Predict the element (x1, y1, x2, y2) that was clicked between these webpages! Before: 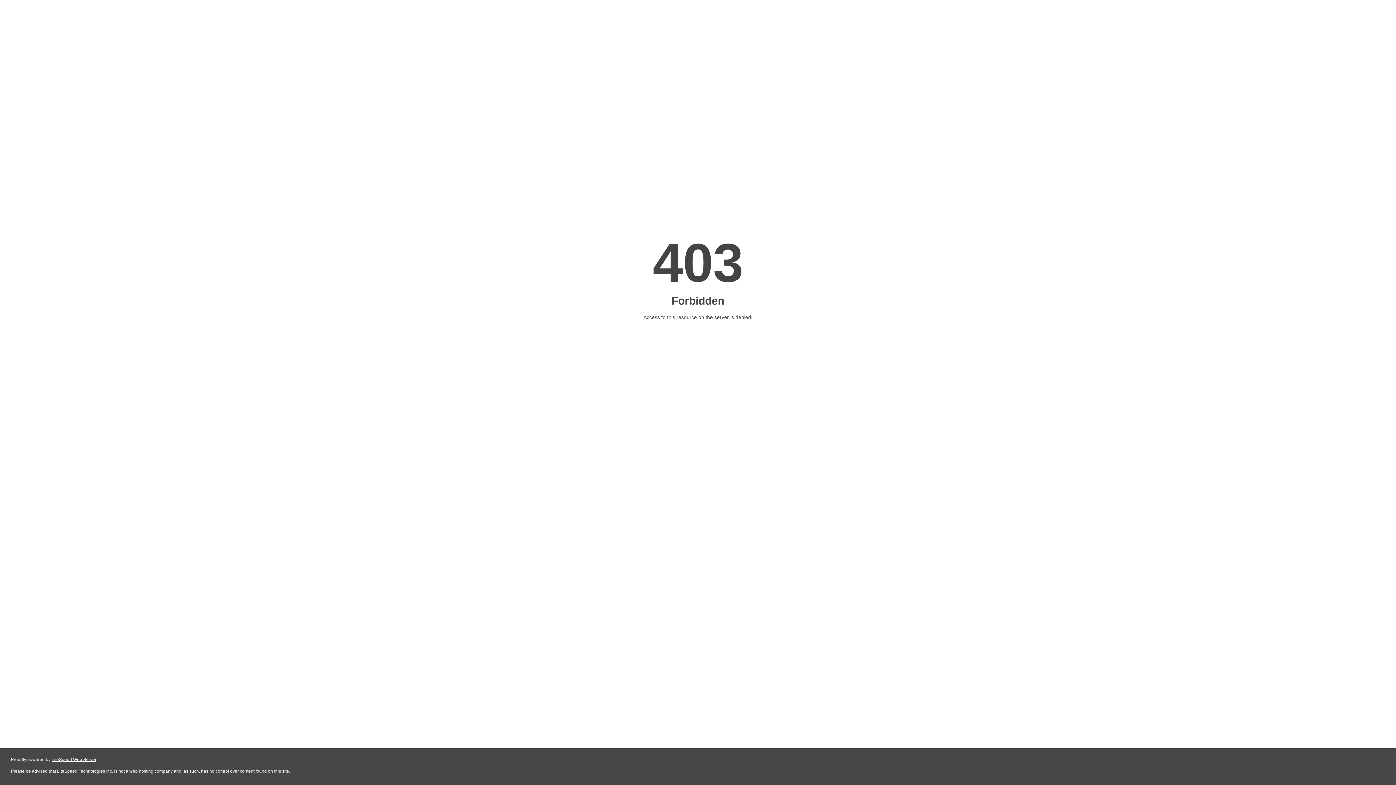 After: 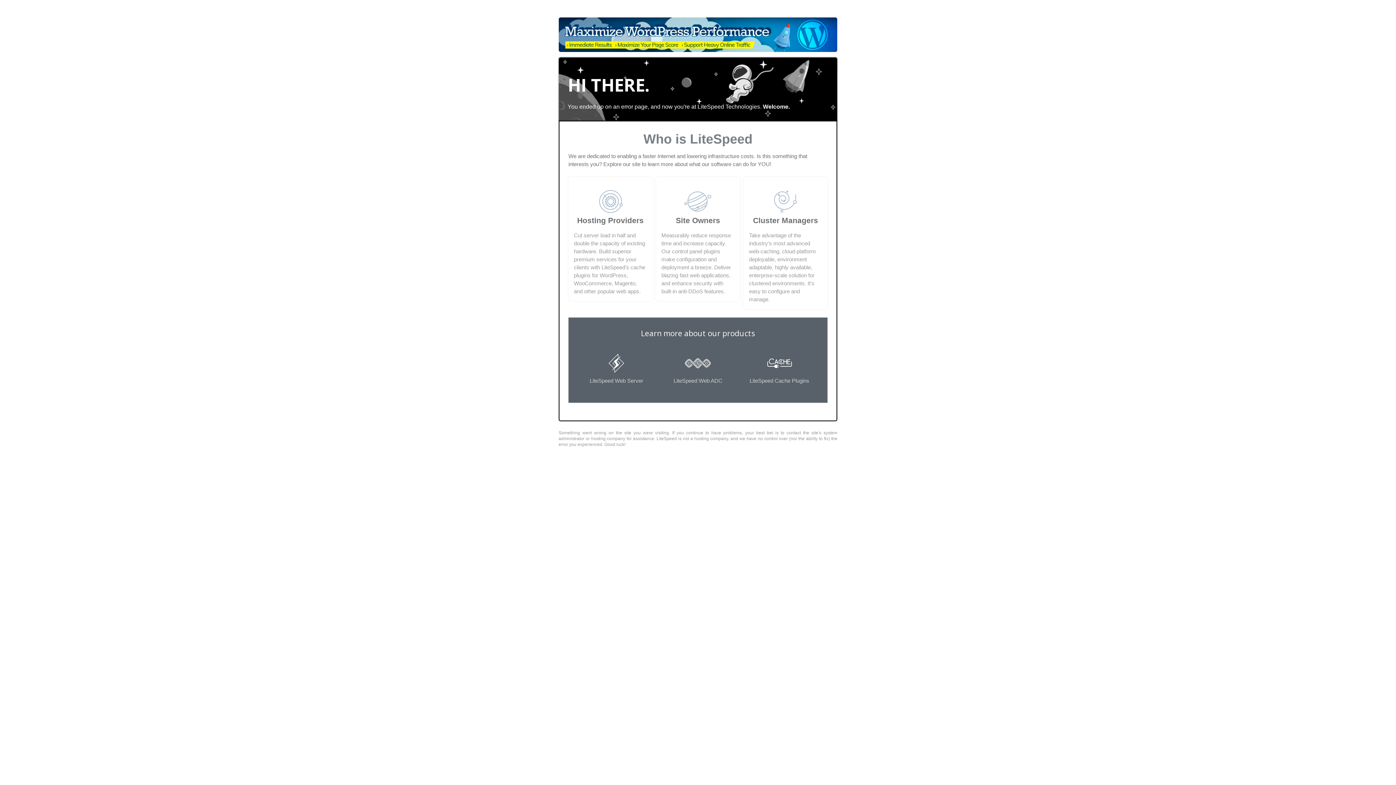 Action: label: LiteSpeed Web Server bbox: (51, 757, 96, 762)